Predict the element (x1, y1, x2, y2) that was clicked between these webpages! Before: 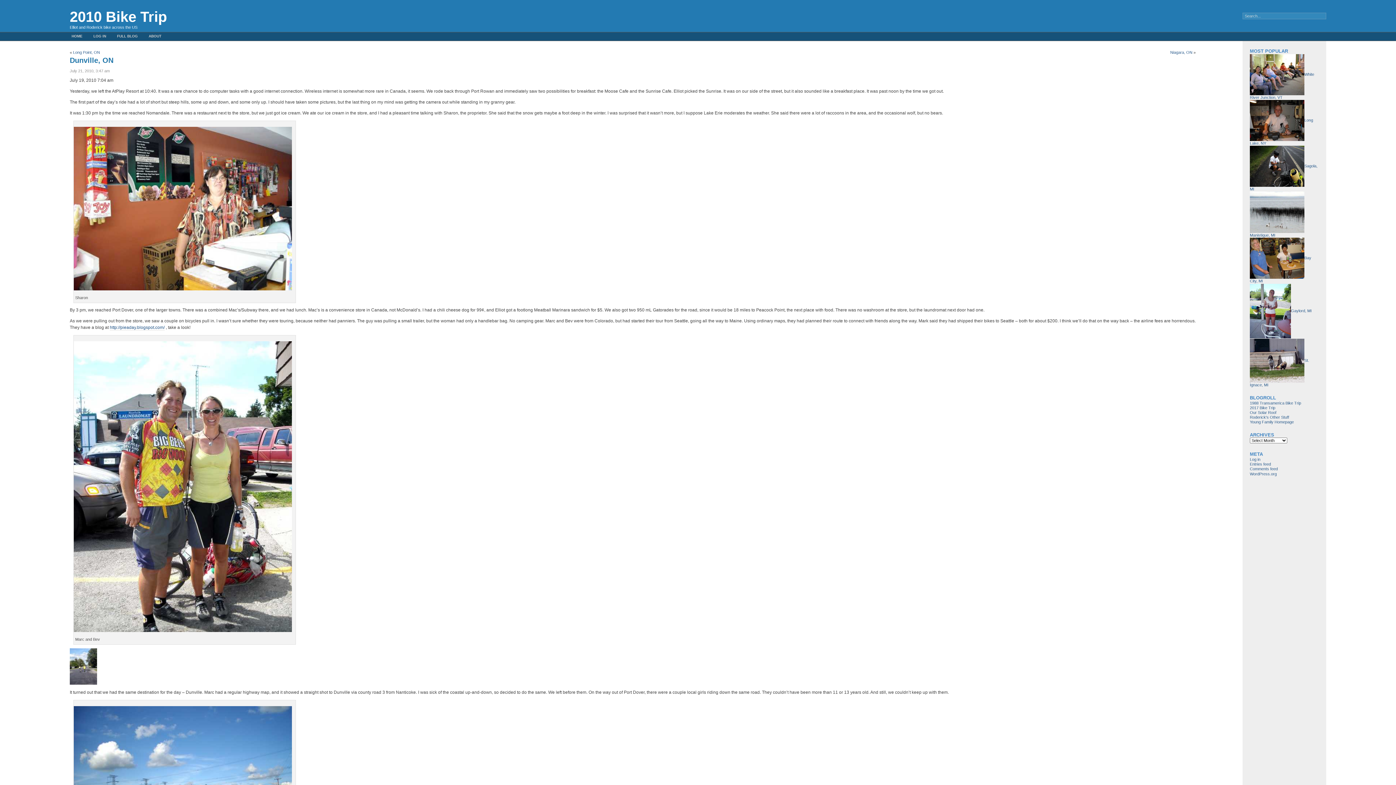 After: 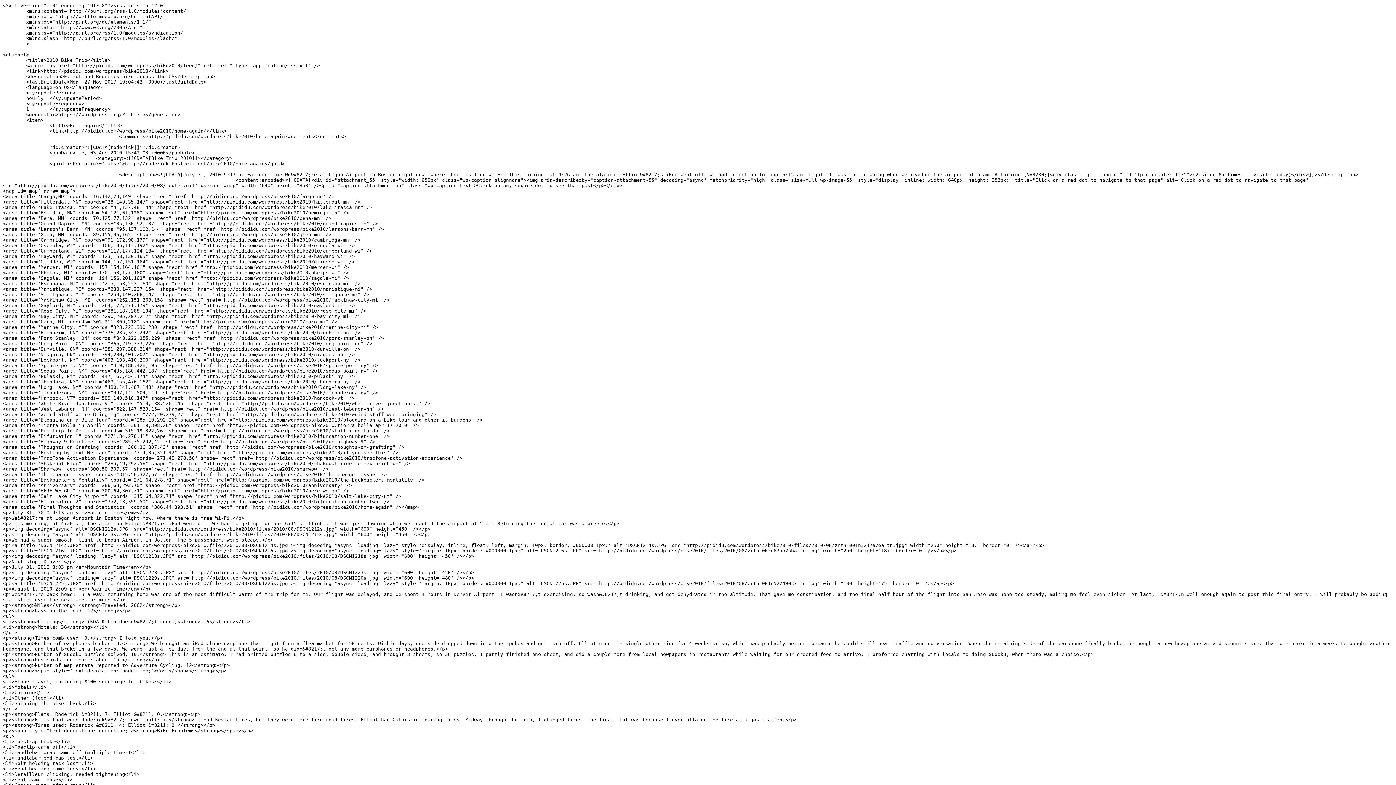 Action: label: Entries feed bbox: (1250, 462, 1271, 466)